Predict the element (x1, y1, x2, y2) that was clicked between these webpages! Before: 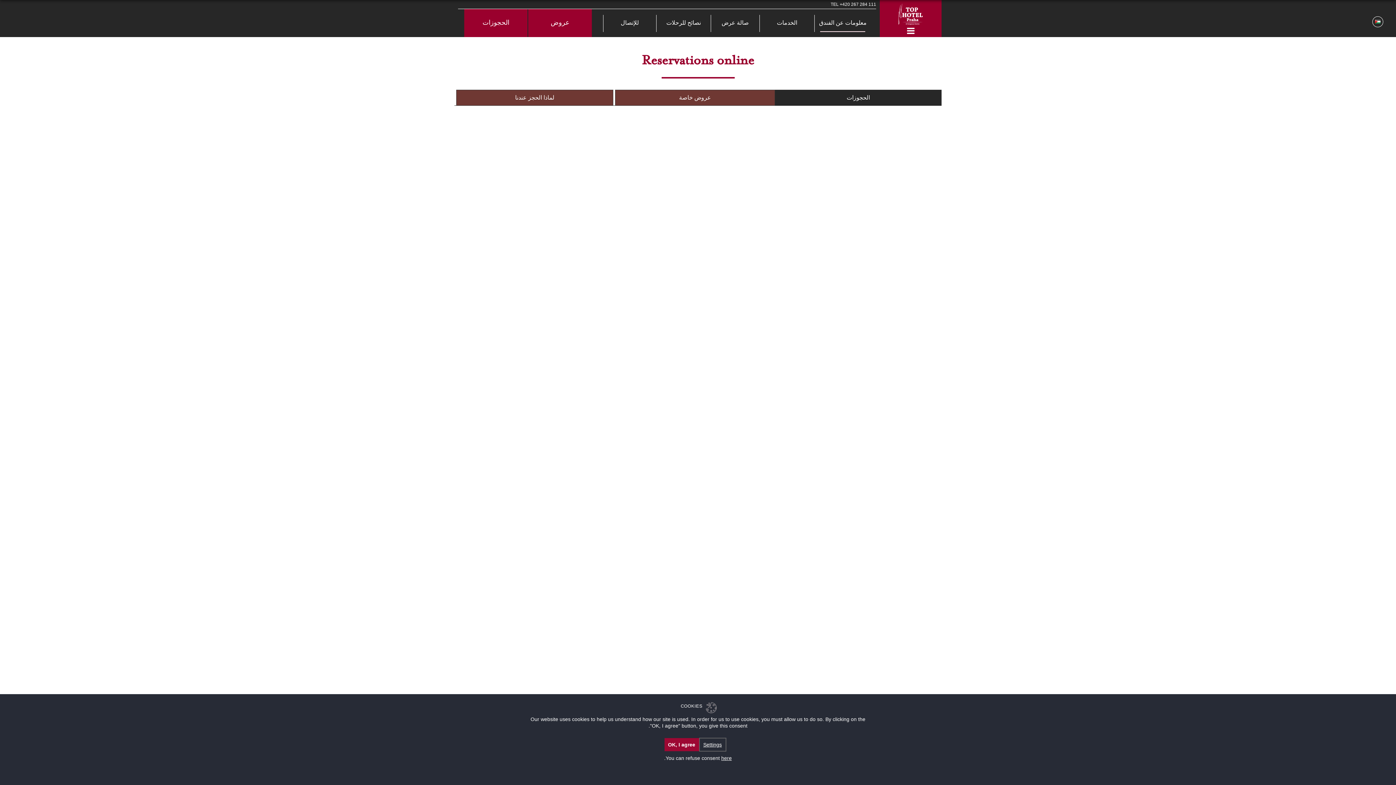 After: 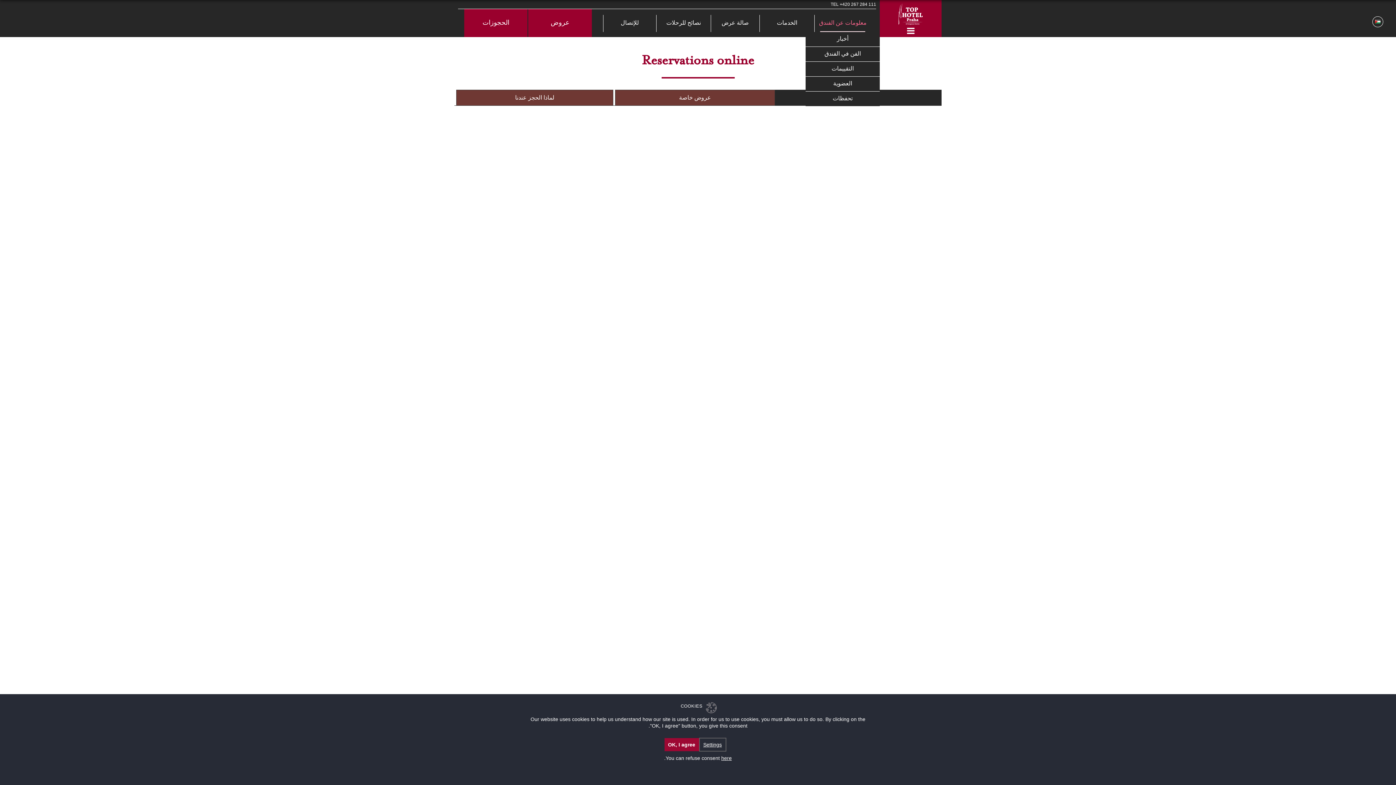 Action: label: معلومات عن الفندق bbox: (814, 20, 870, 26)